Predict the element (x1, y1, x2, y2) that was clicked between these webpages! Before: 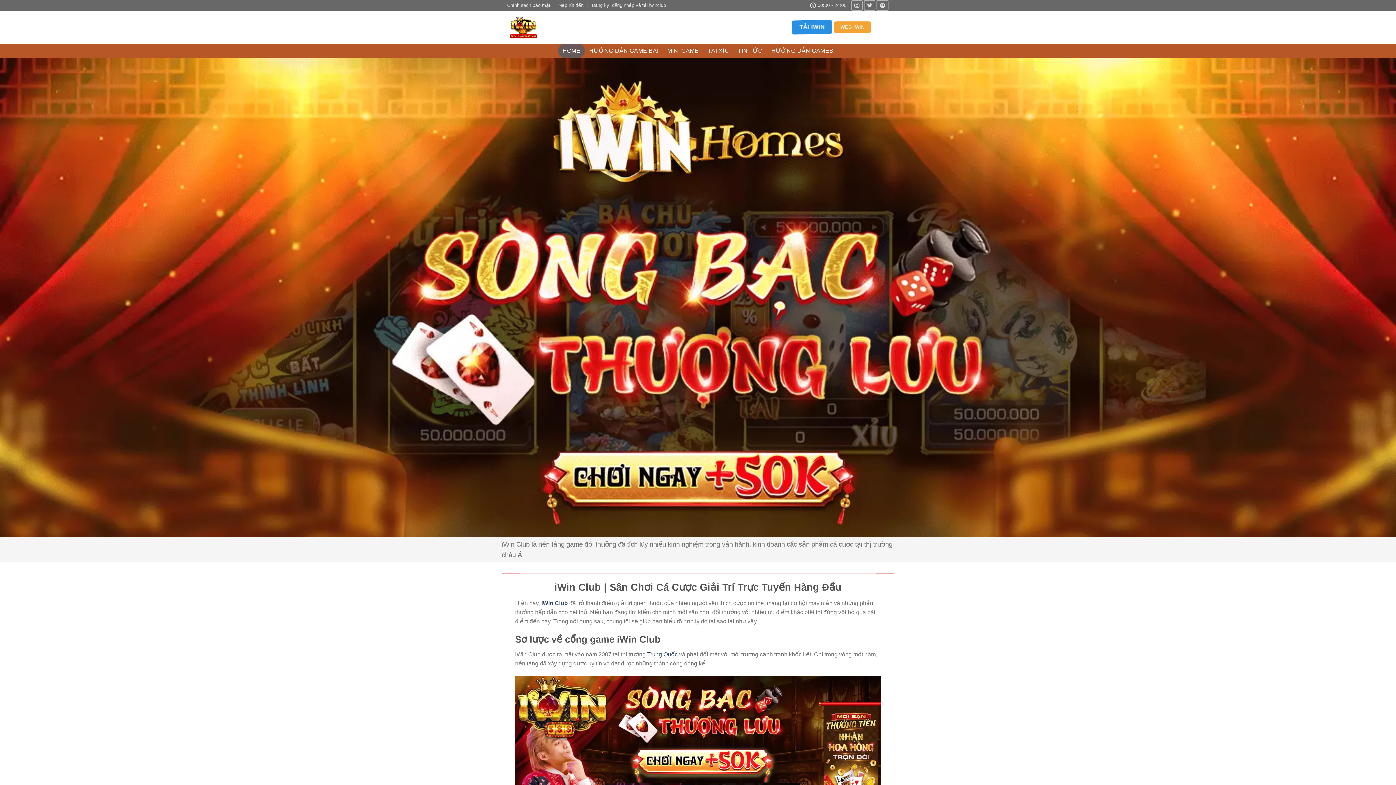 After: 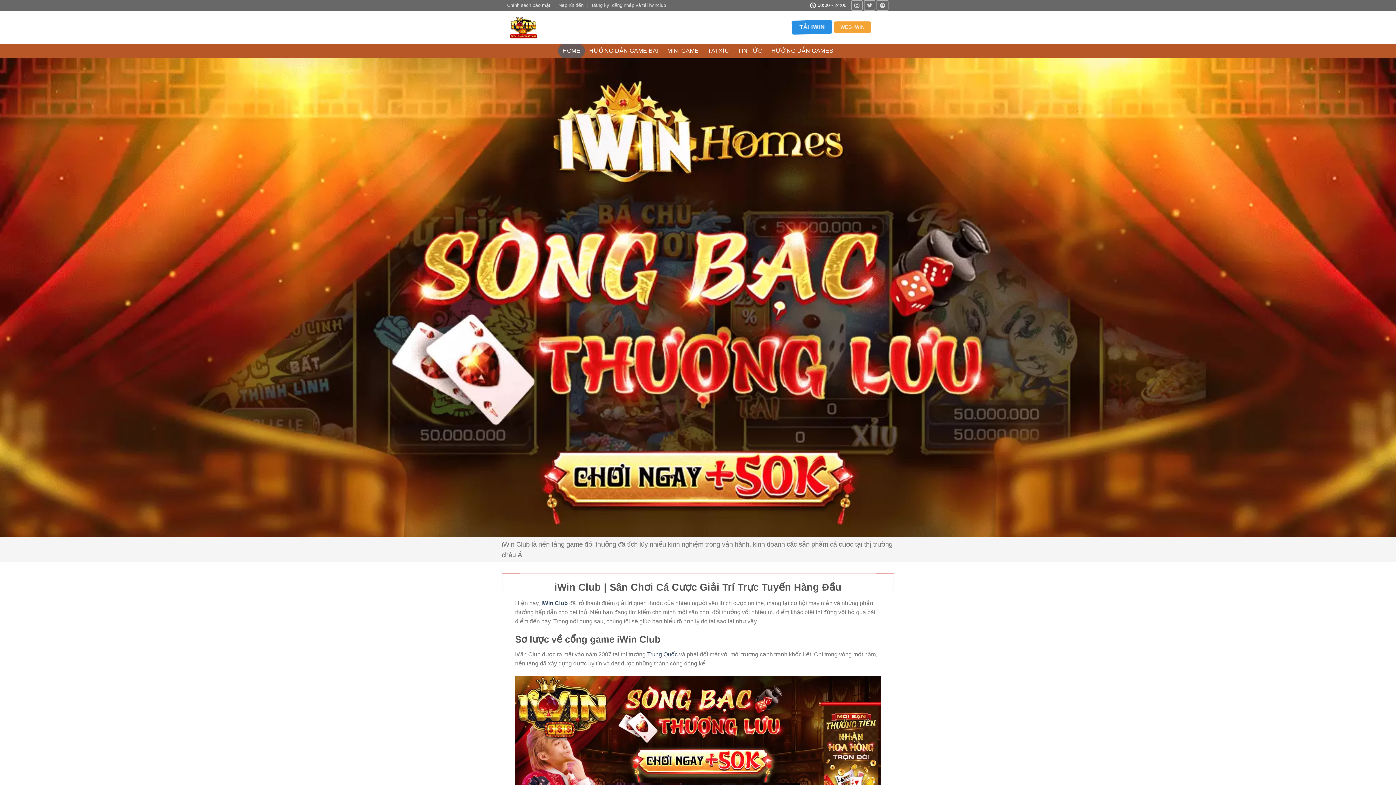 Action: bbox: (810, 0, 846, 10) label: 00:00 - 24:00